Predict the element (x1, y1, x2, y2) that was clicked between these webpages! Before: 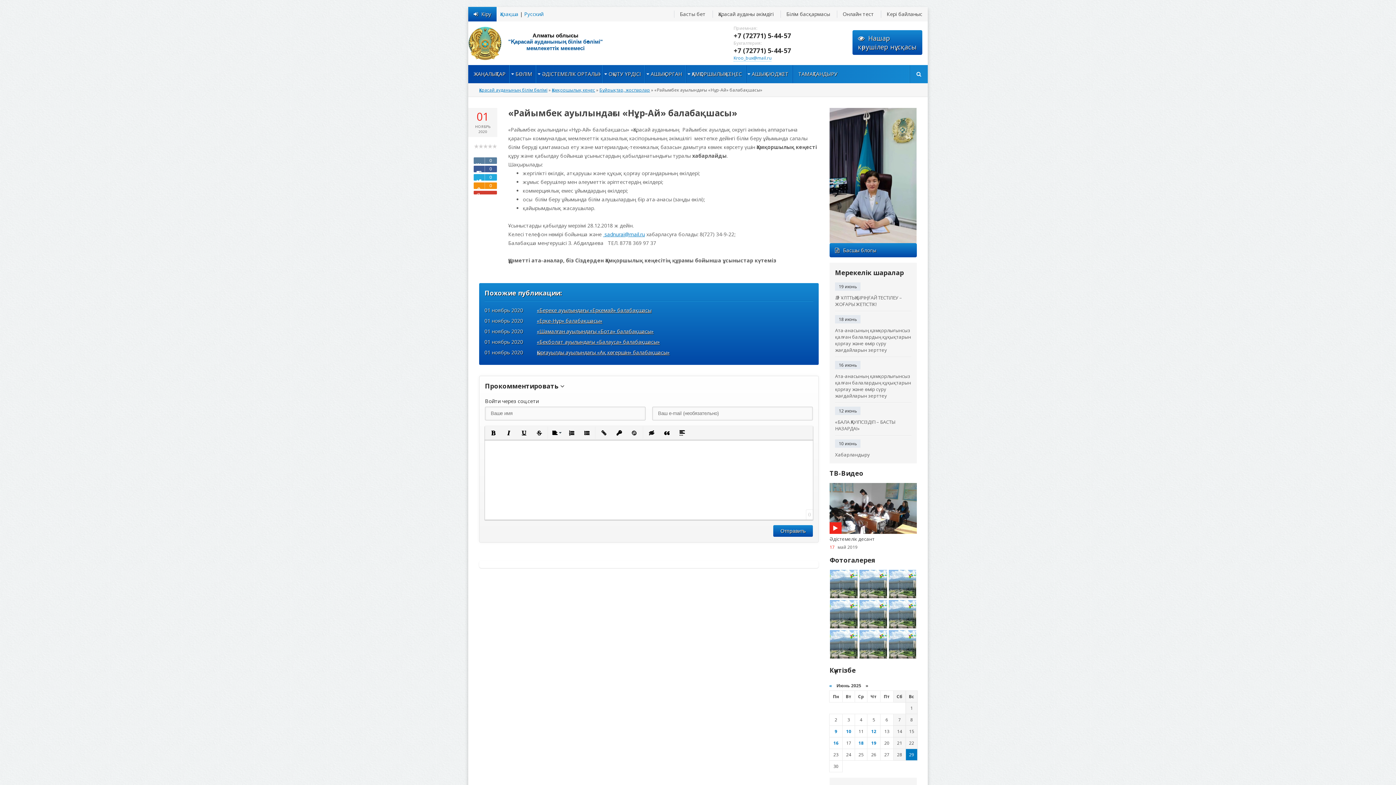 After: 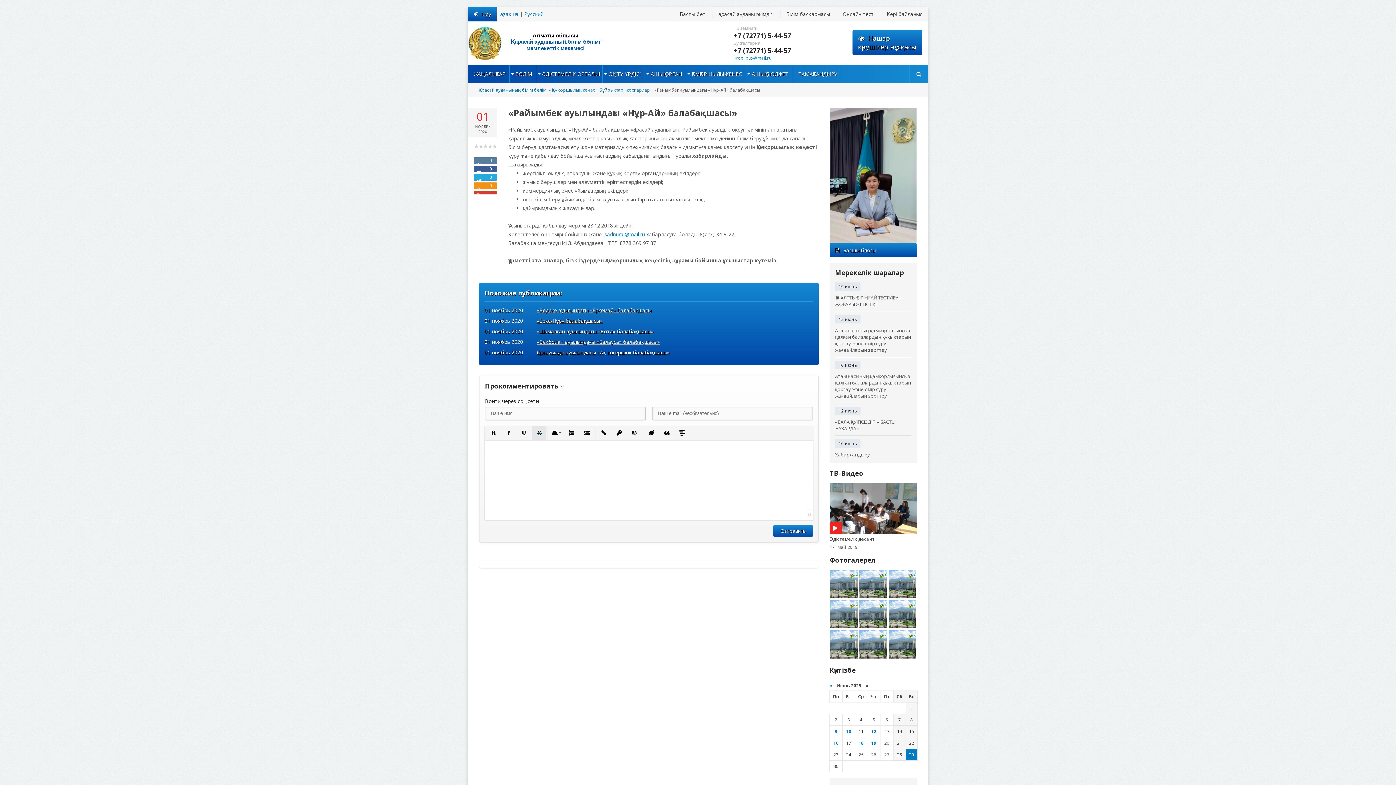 Action: bbox: (532, 426, 546, 440) label: Зачеркнутый